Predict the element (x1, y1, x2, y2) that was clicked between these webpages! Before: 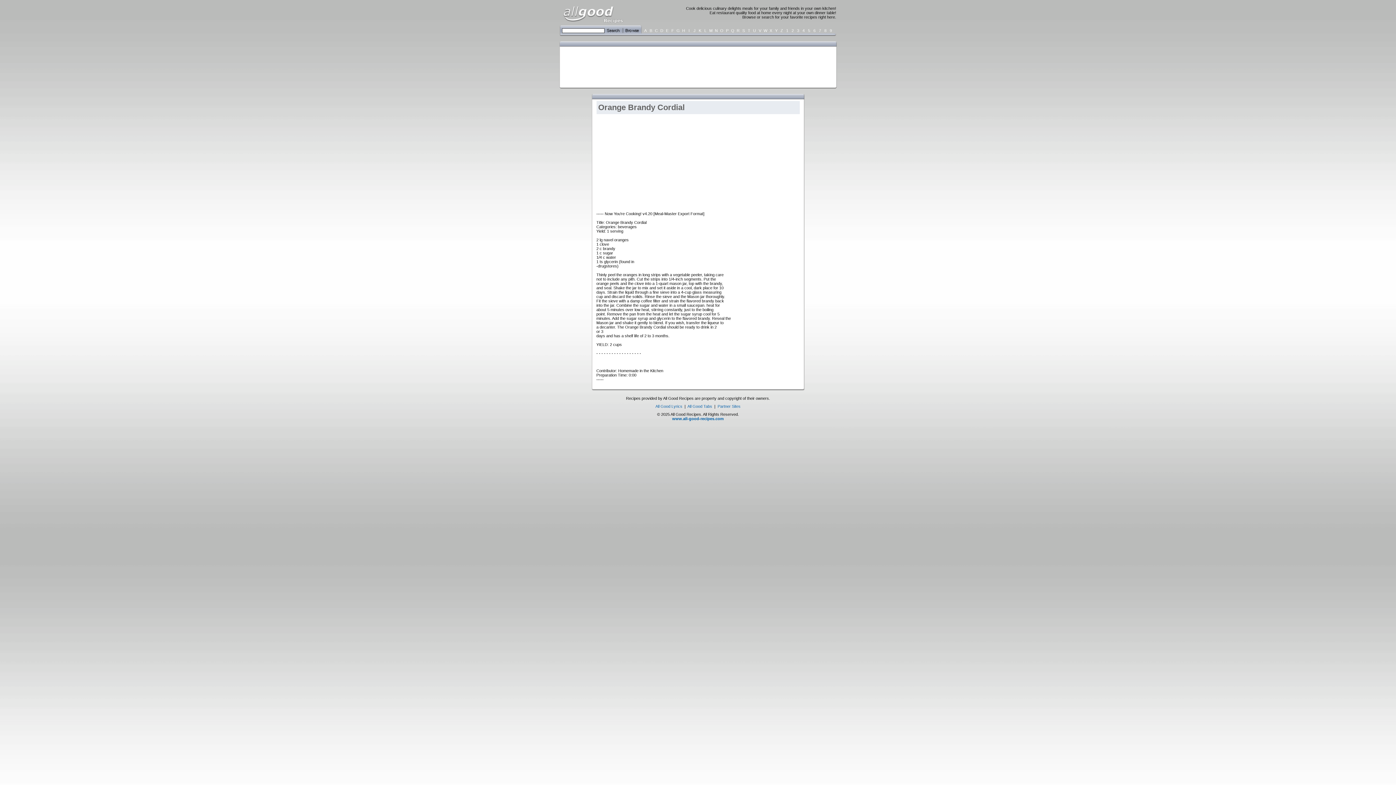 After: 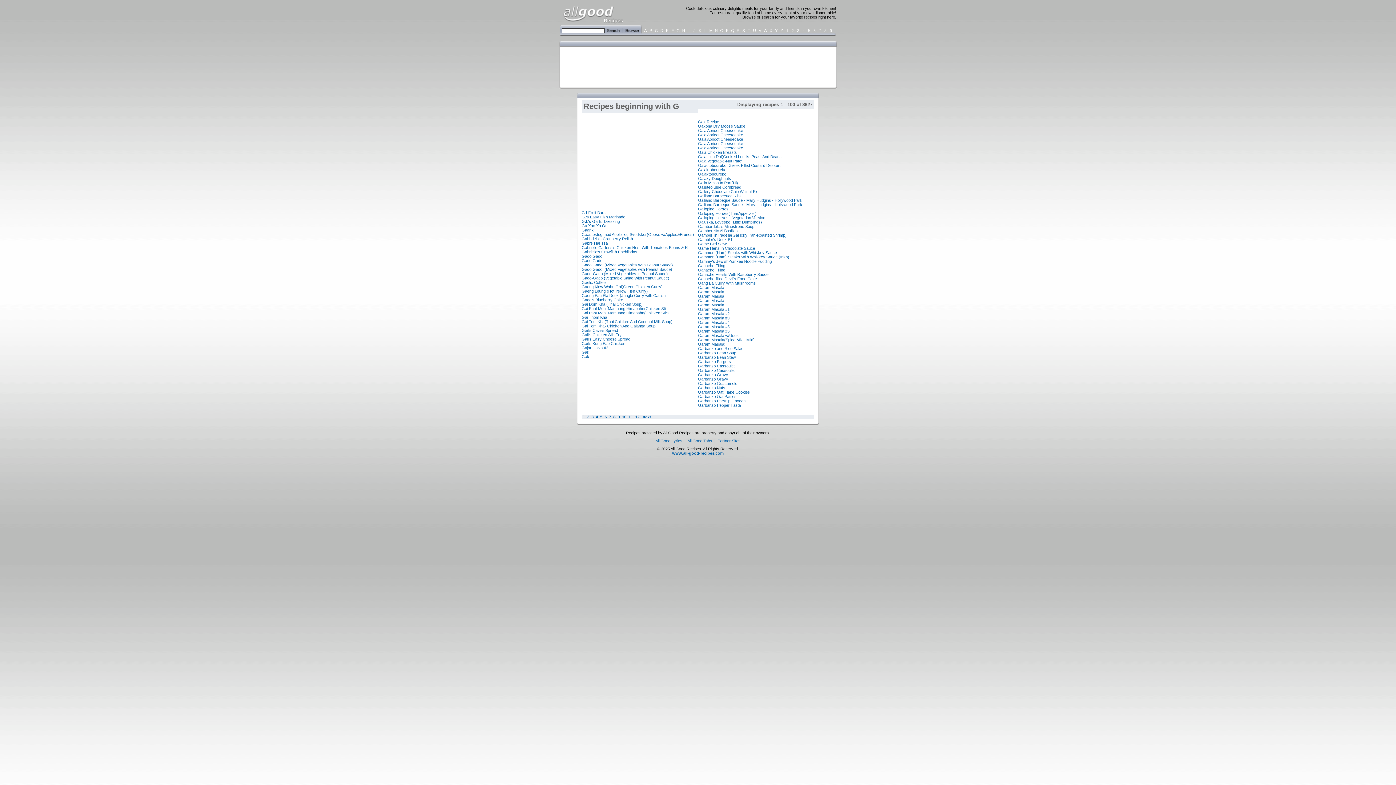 Action: label: G bbox: (676, 28, 680, 32)